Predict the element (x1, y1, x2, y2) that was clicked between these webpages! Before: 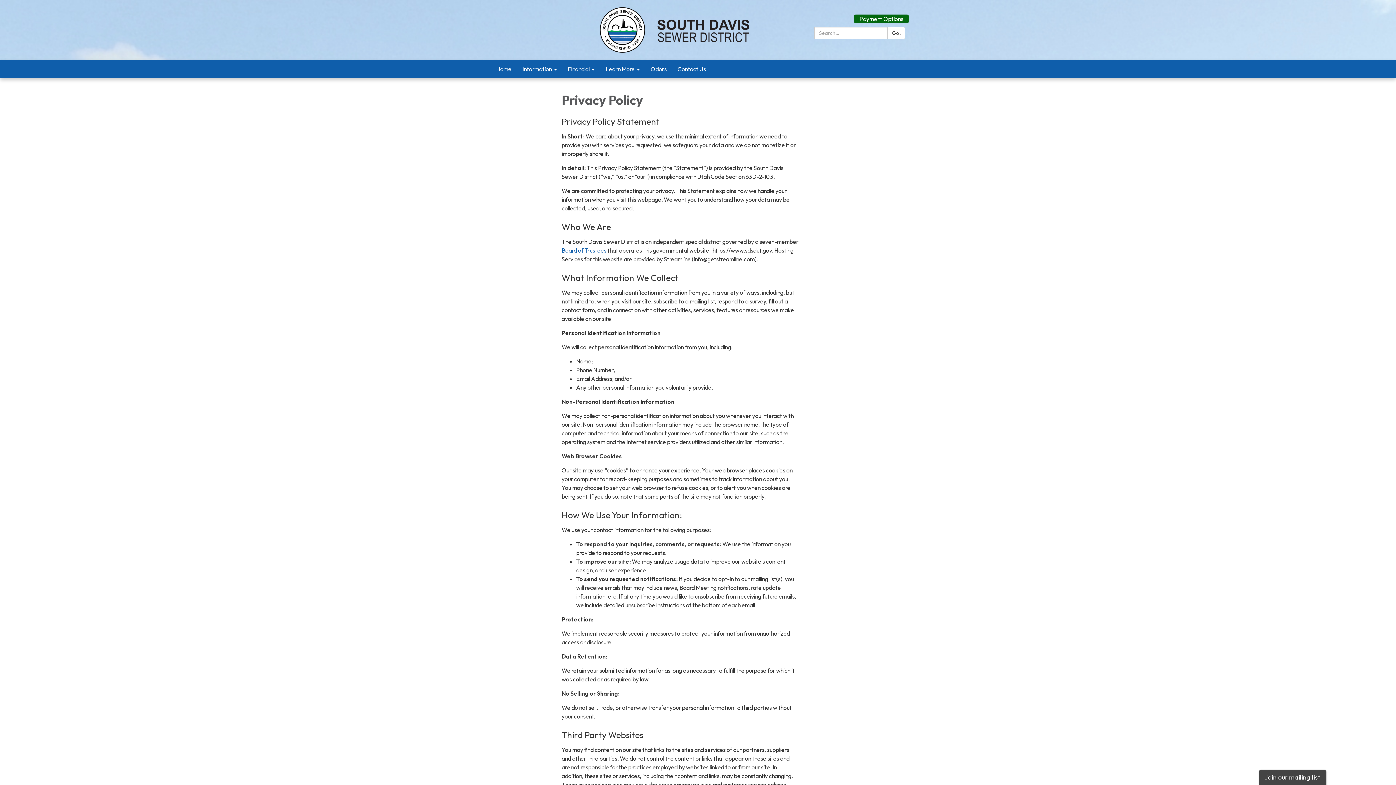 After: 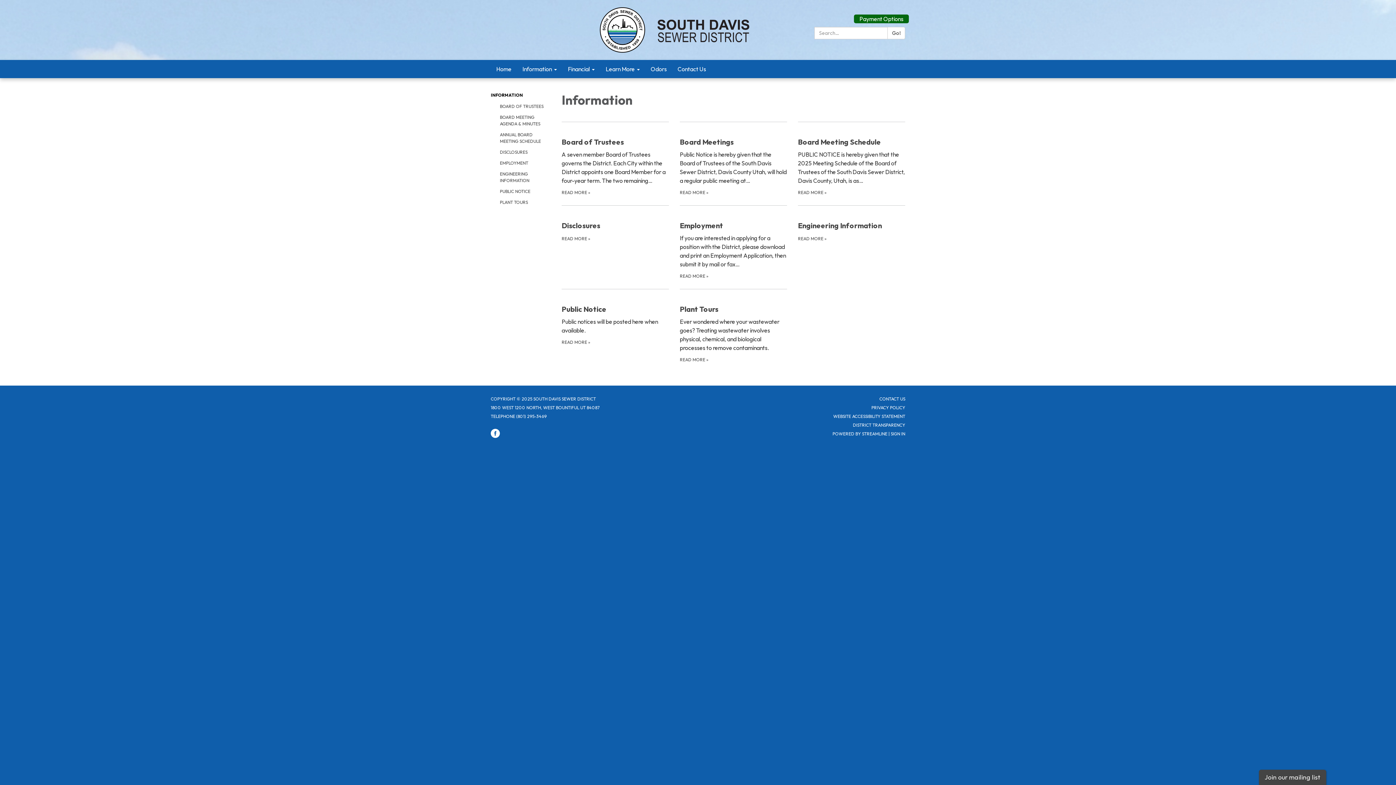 Action: label: Information bbox: (517, 60, 562, 78)